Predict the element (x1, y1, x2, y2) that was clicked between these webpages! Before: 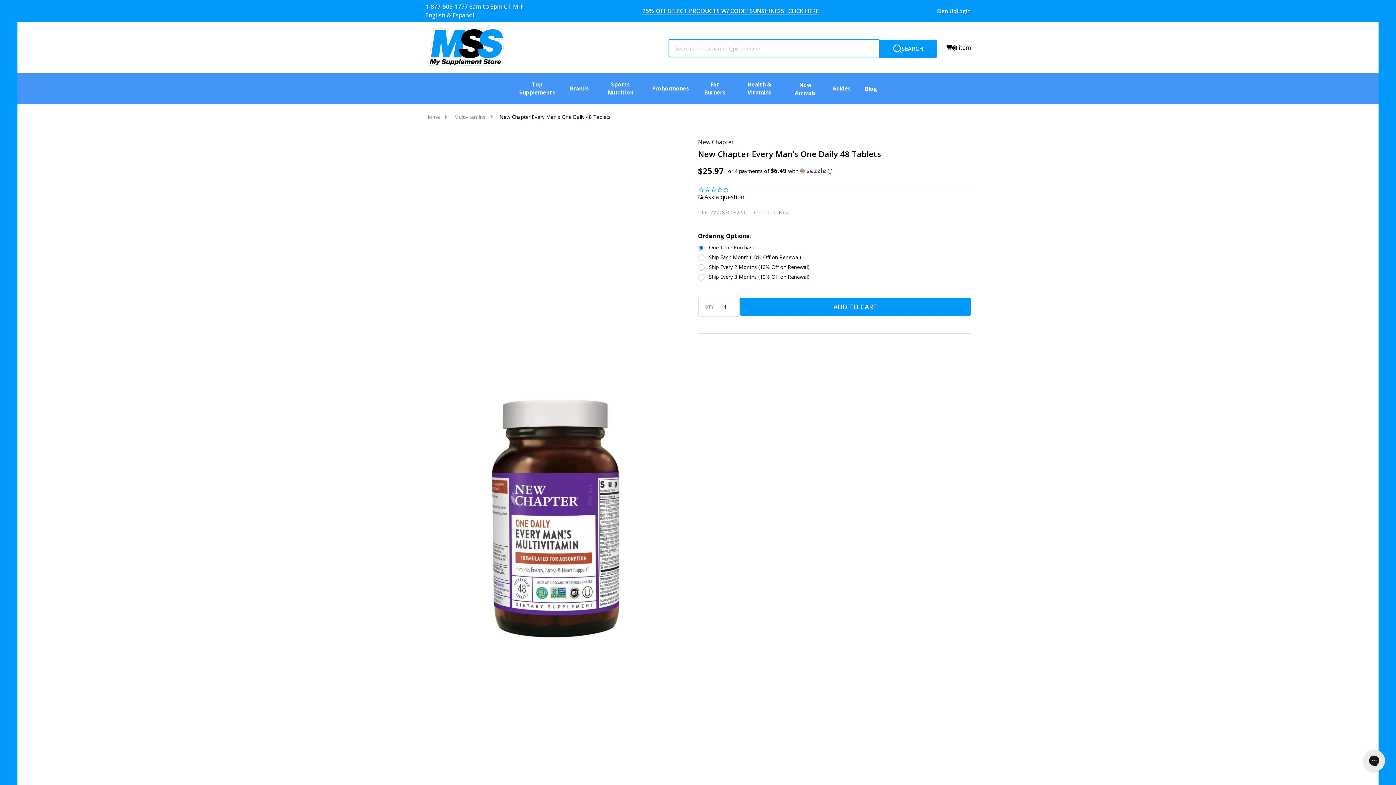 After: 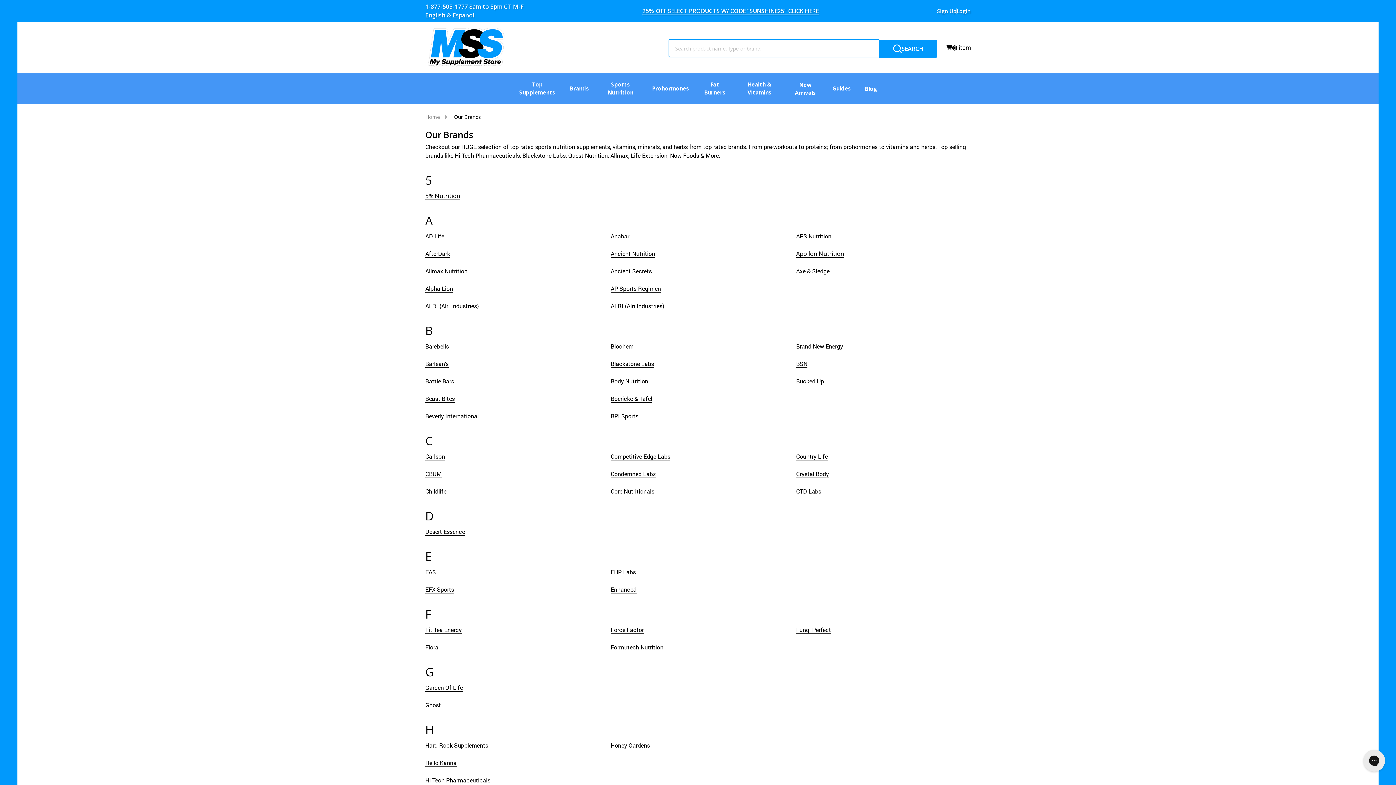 Action: bbox: (562, 77, 596, 99) label: Brands